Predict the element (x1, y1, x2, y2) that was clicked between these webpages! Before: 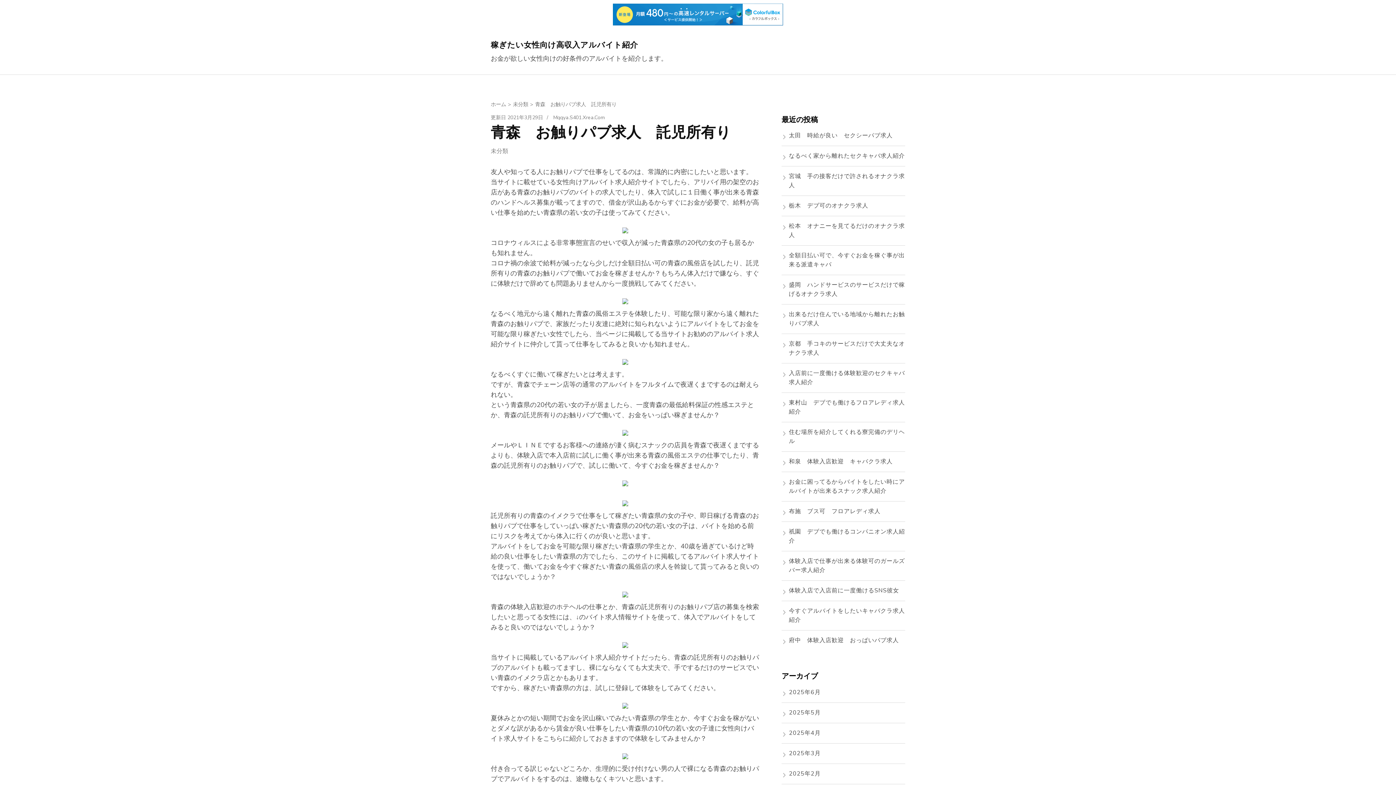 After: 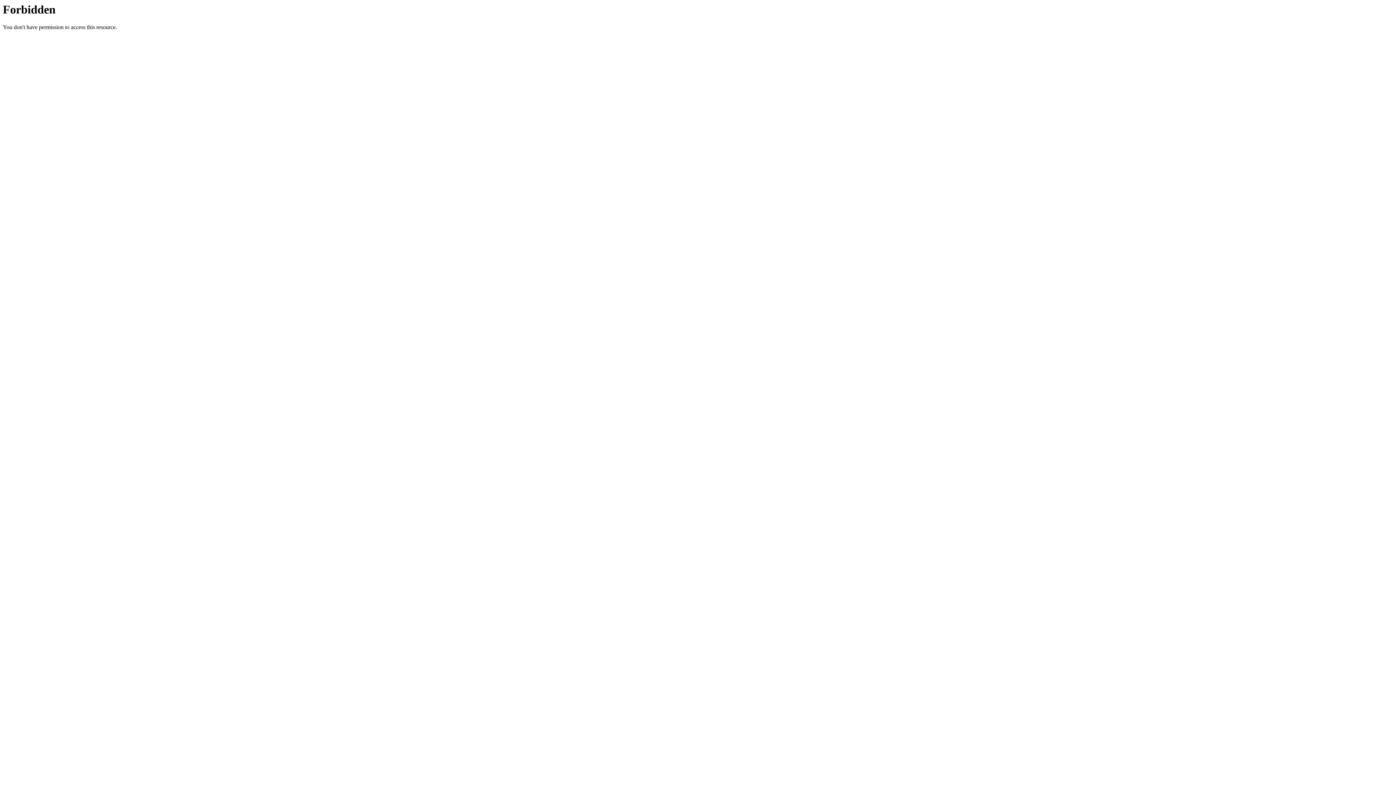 Action: bbox: (622, 703, 628, 712)